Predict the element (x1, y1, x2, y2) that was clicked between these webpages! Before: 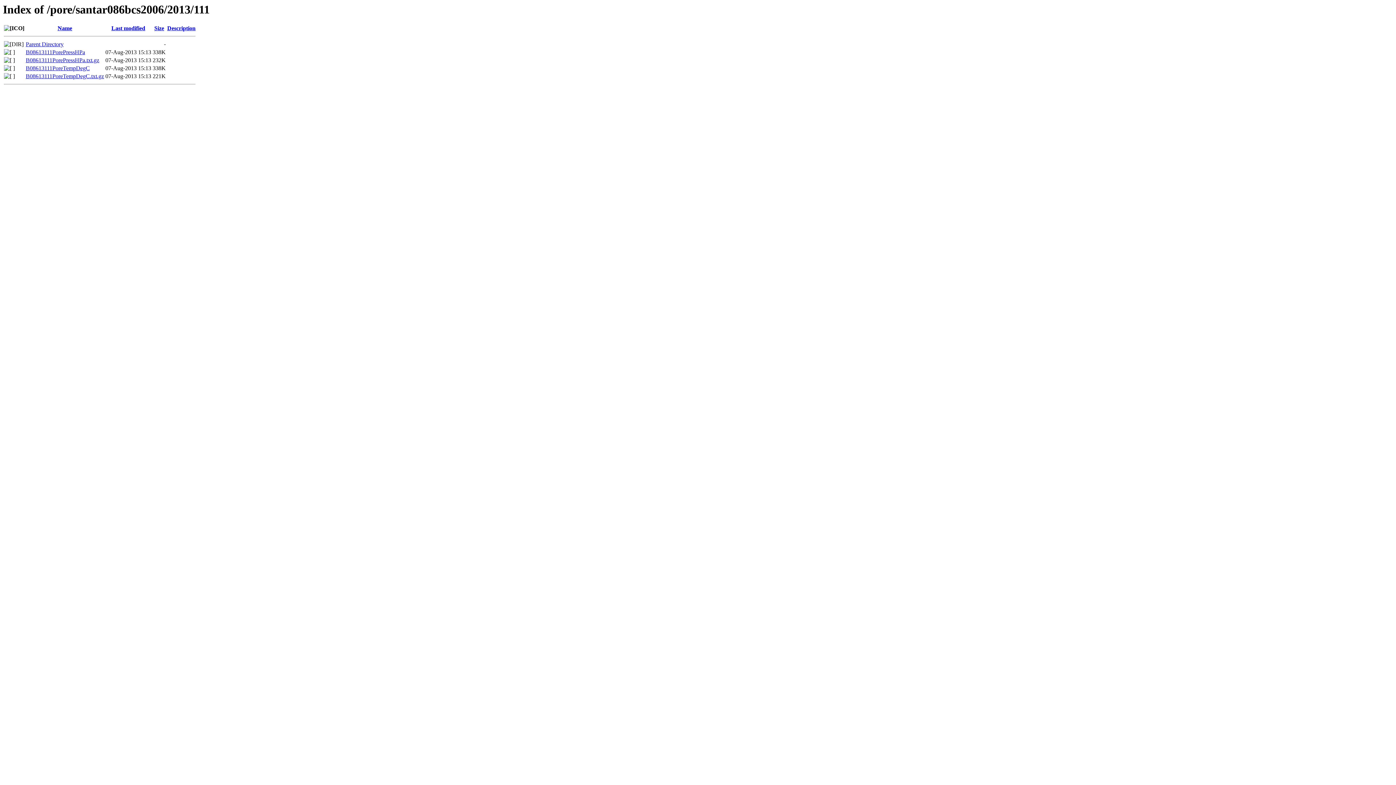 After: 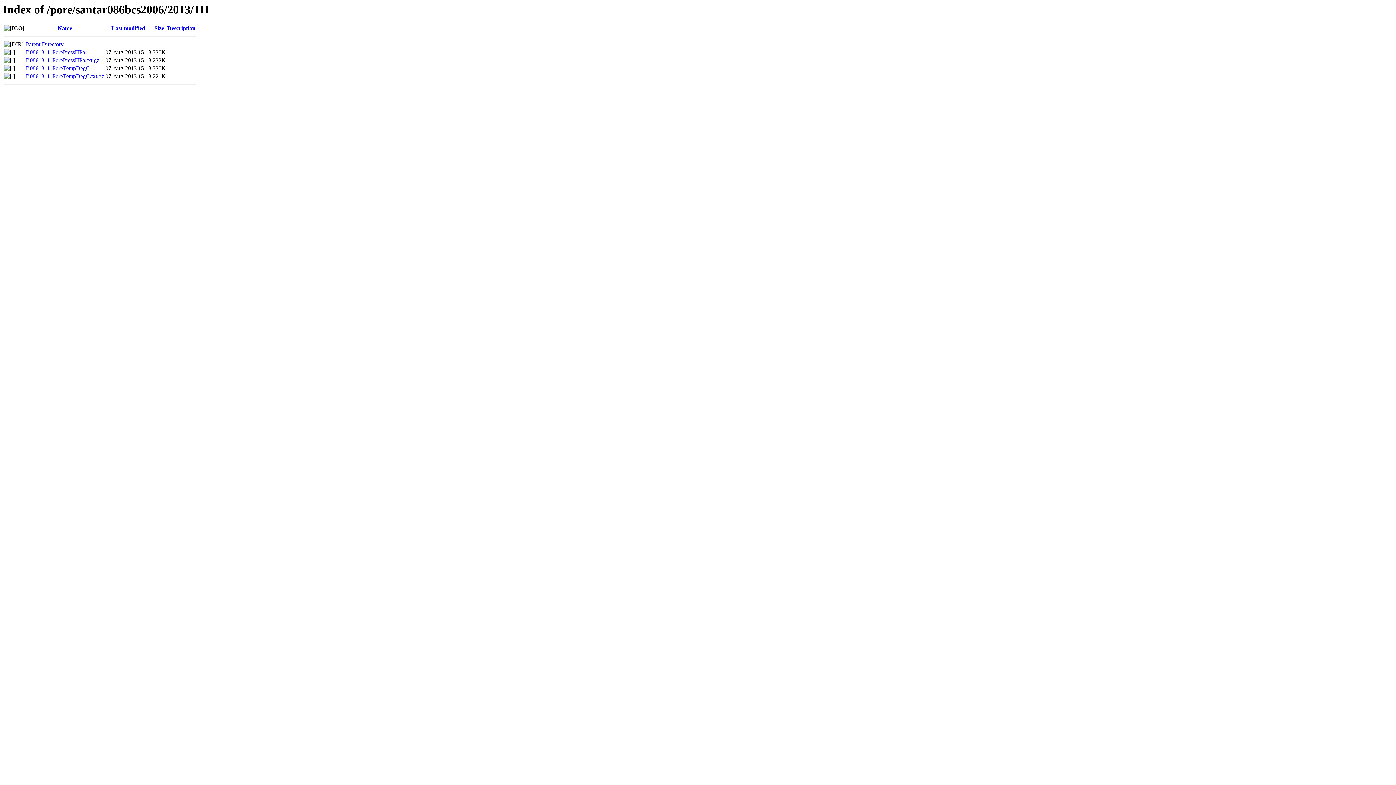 Action: bbox: (25, 49, 85, 55) label: B08613111PorePressHPa